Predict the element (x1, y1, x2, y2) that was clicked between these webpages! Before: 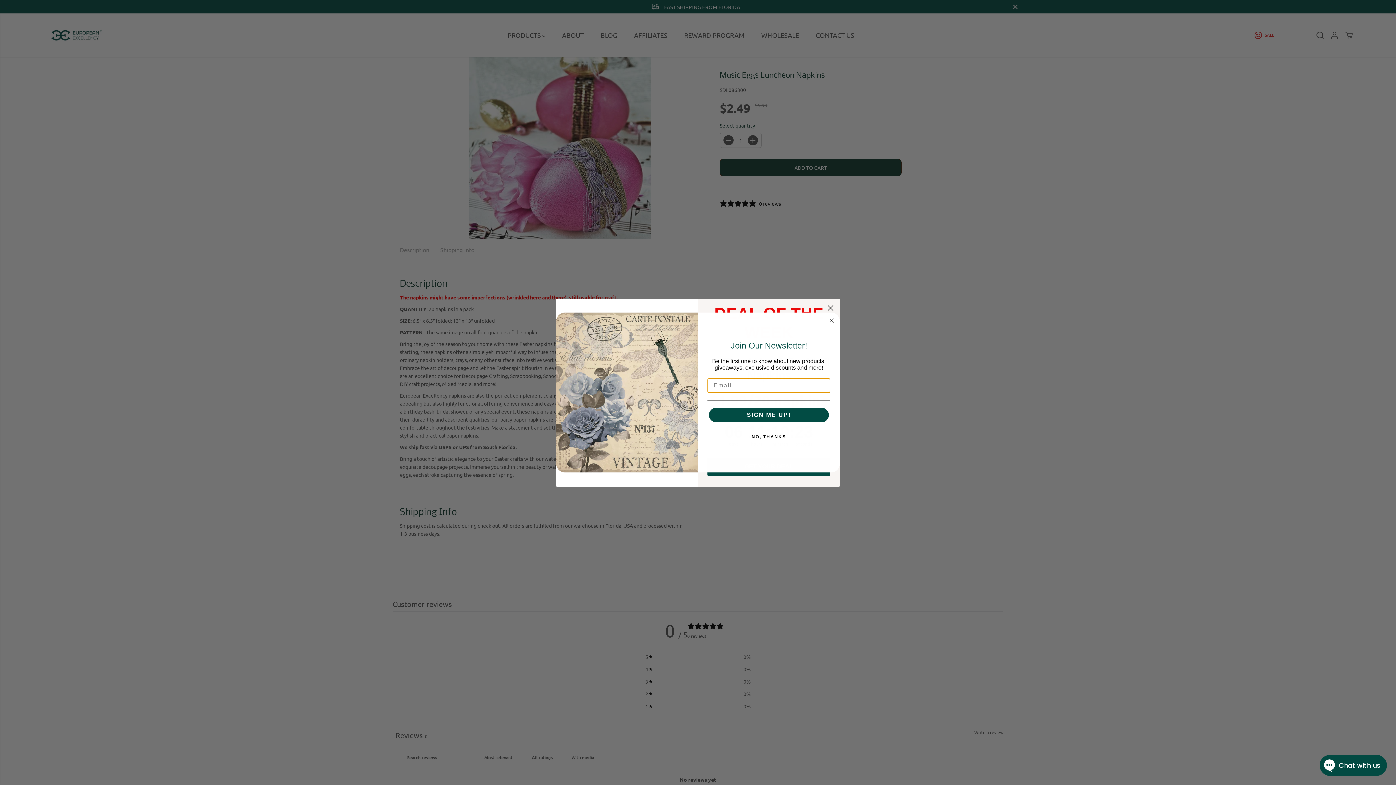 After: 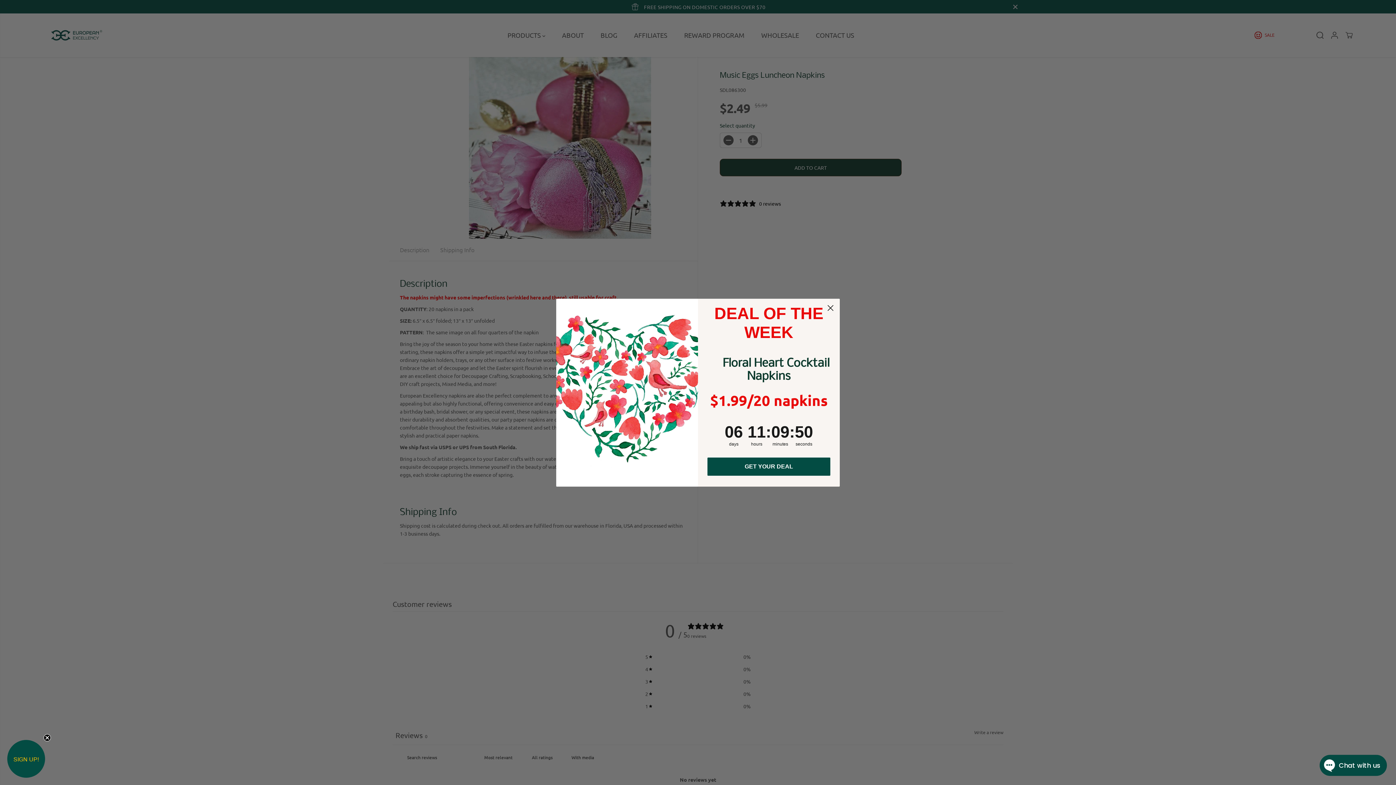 Action: label: Close dialog bbox: (827, 332, 836, 341)